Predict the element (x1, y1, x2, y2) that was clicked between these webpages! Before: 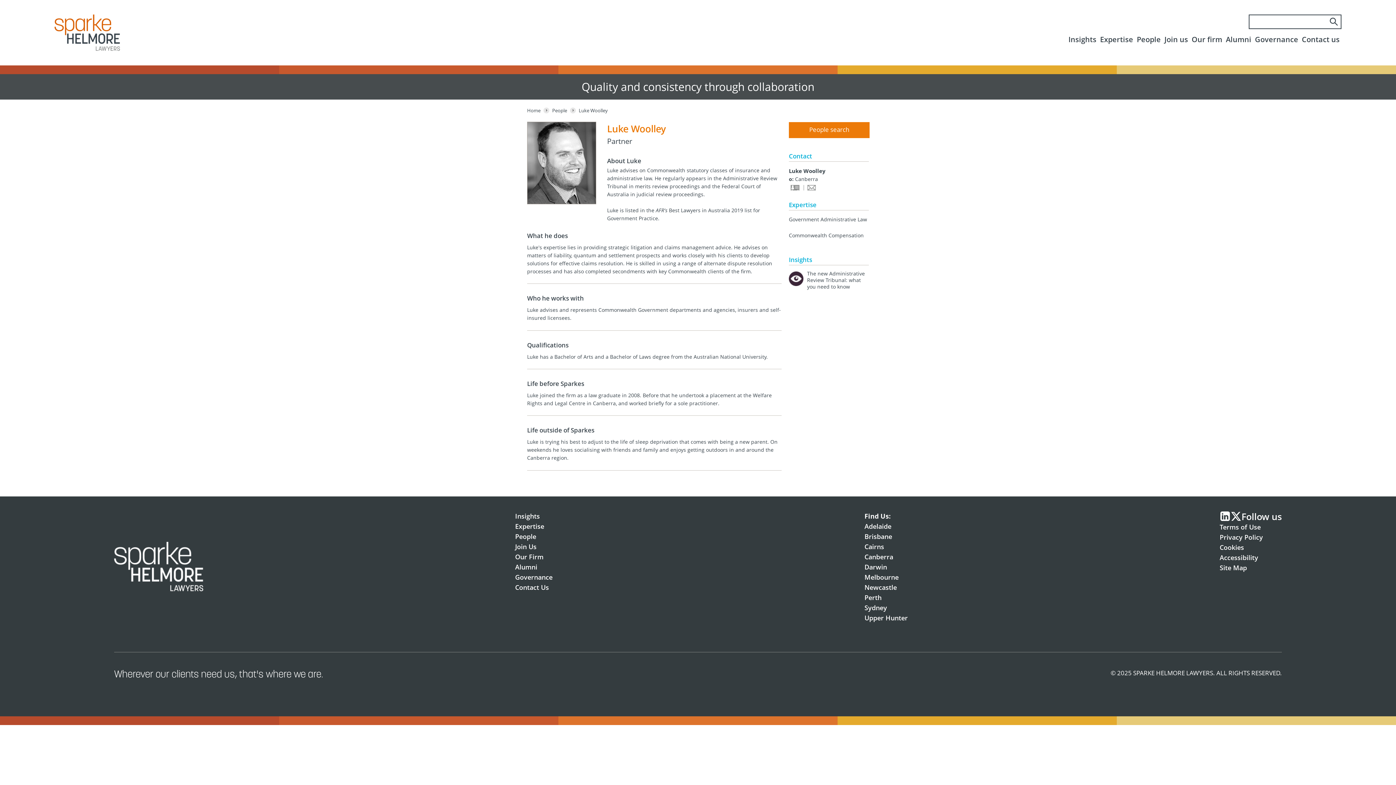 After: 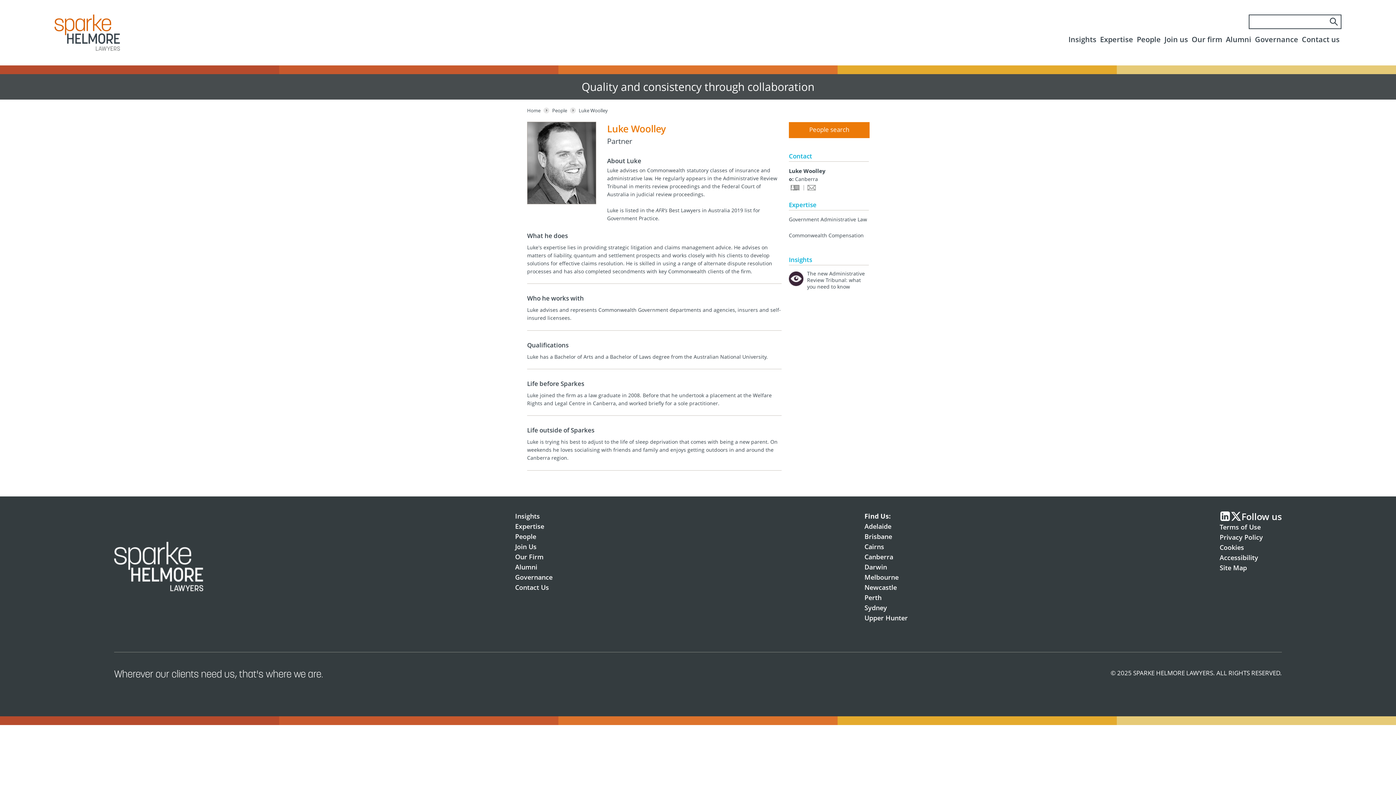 Action: bbox: (1230, 511, 1241, 522)